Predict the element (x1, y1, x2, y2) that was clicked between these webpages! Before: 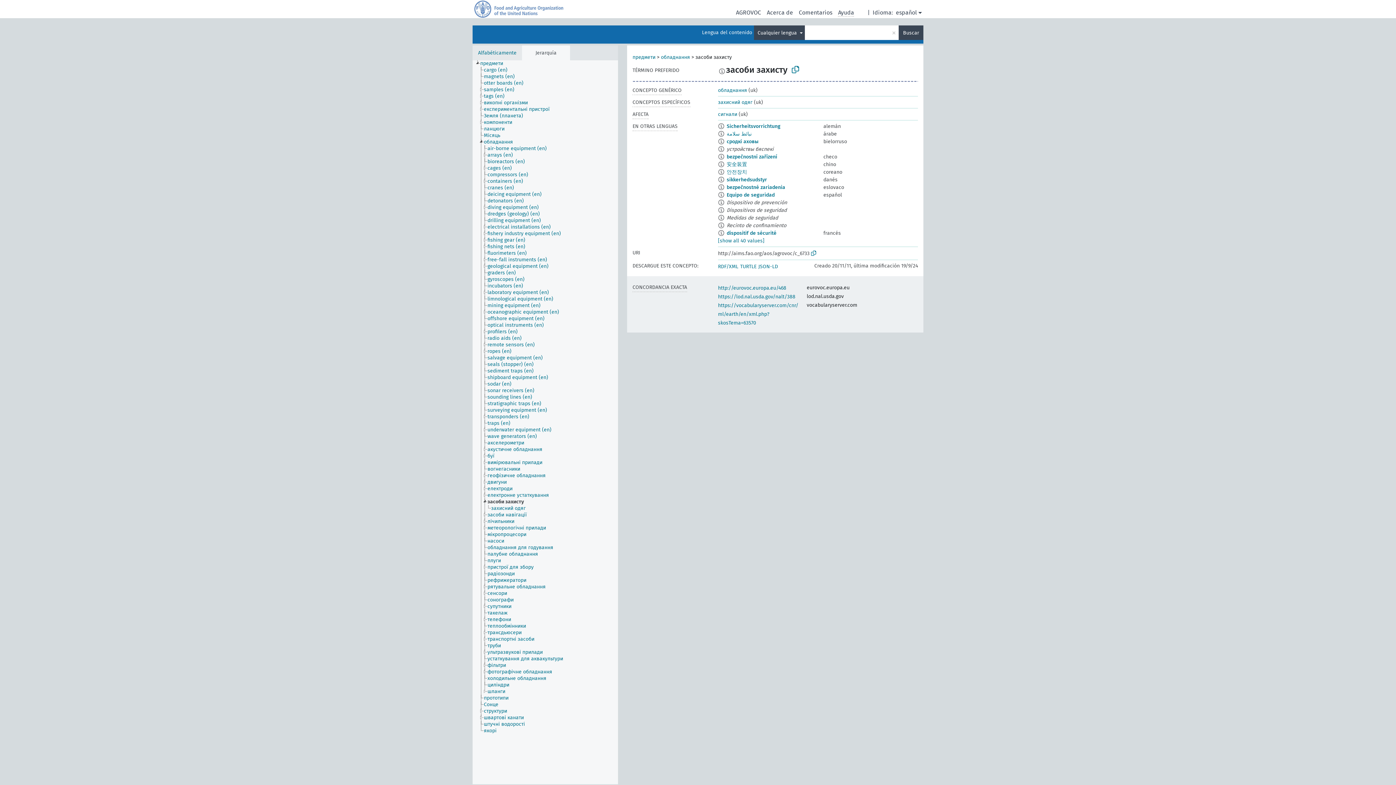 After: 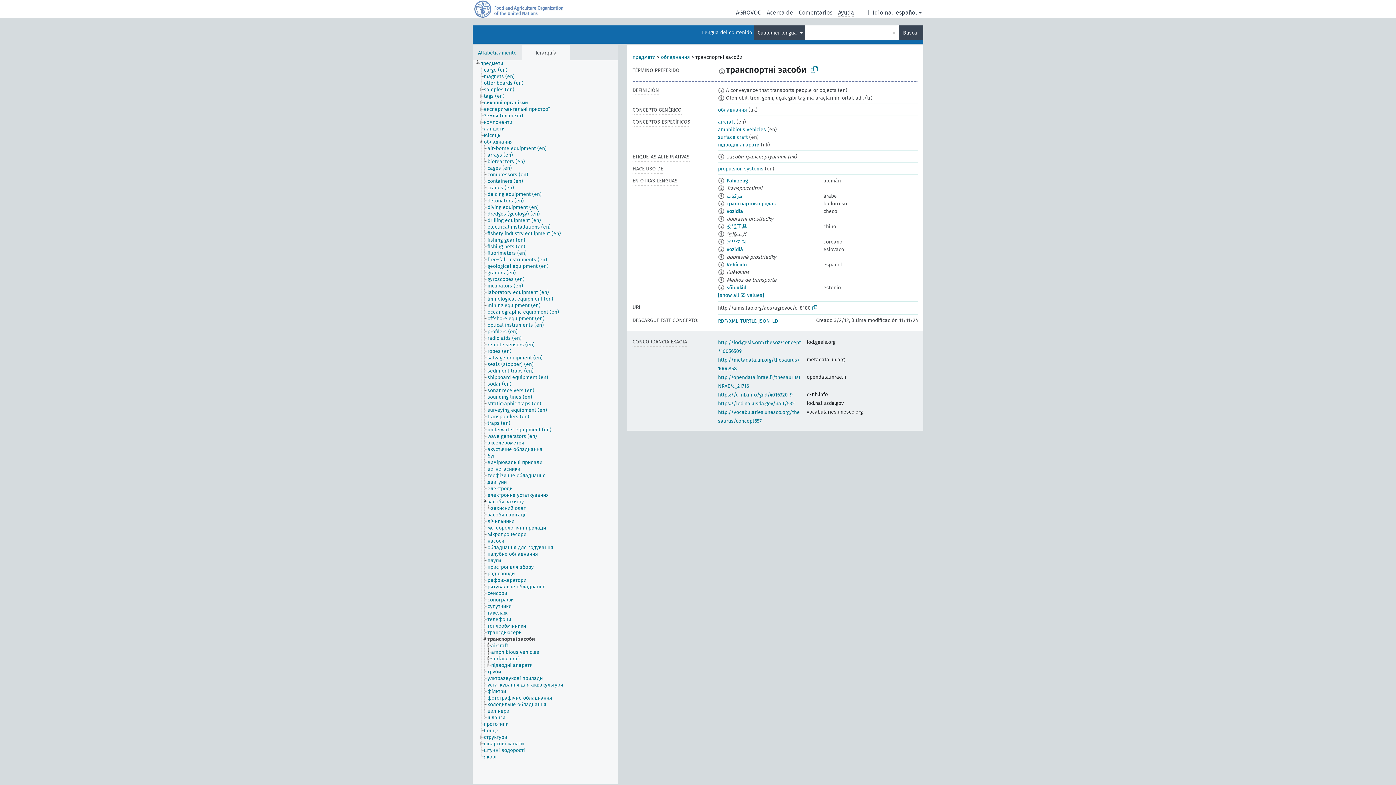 Action: label: транспортні засоби bbox: (487, 636, 541, 642)